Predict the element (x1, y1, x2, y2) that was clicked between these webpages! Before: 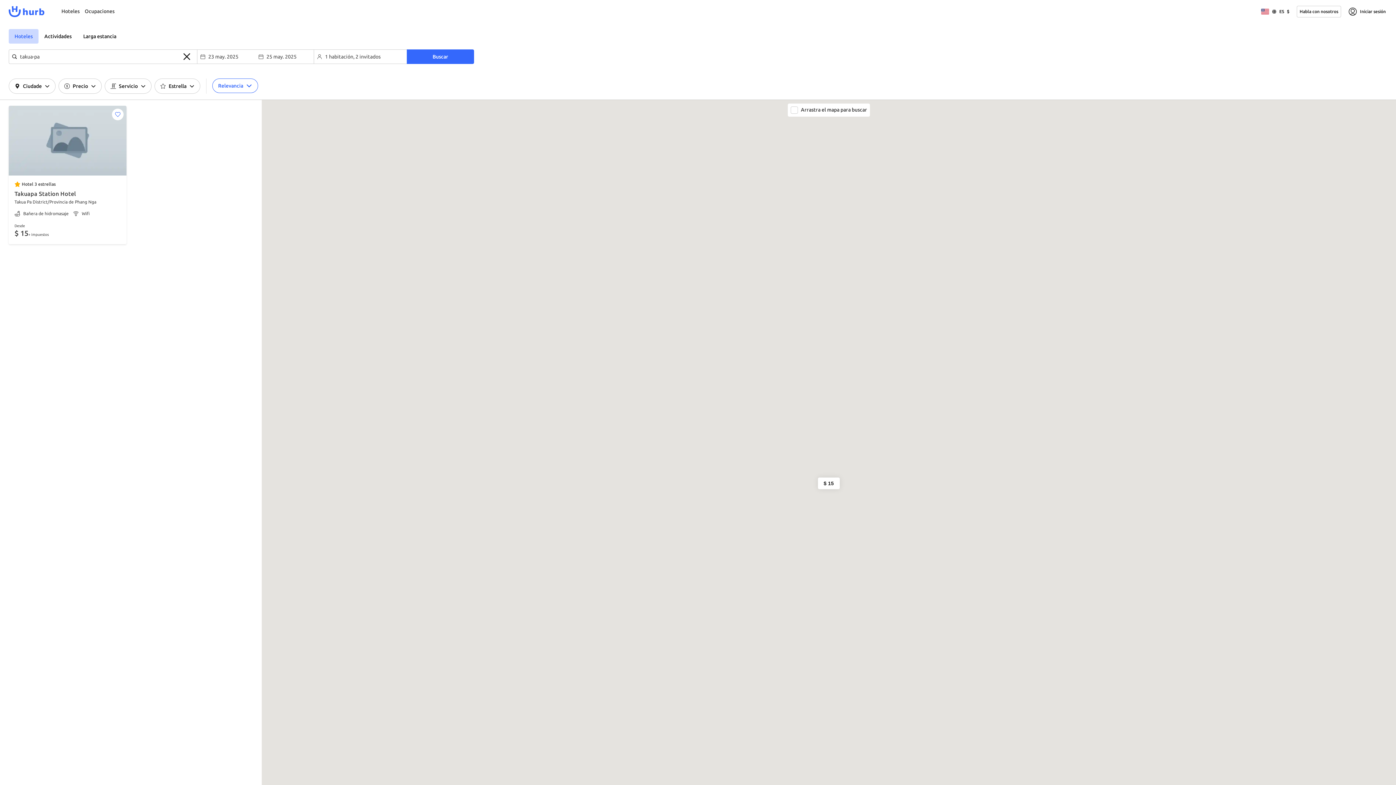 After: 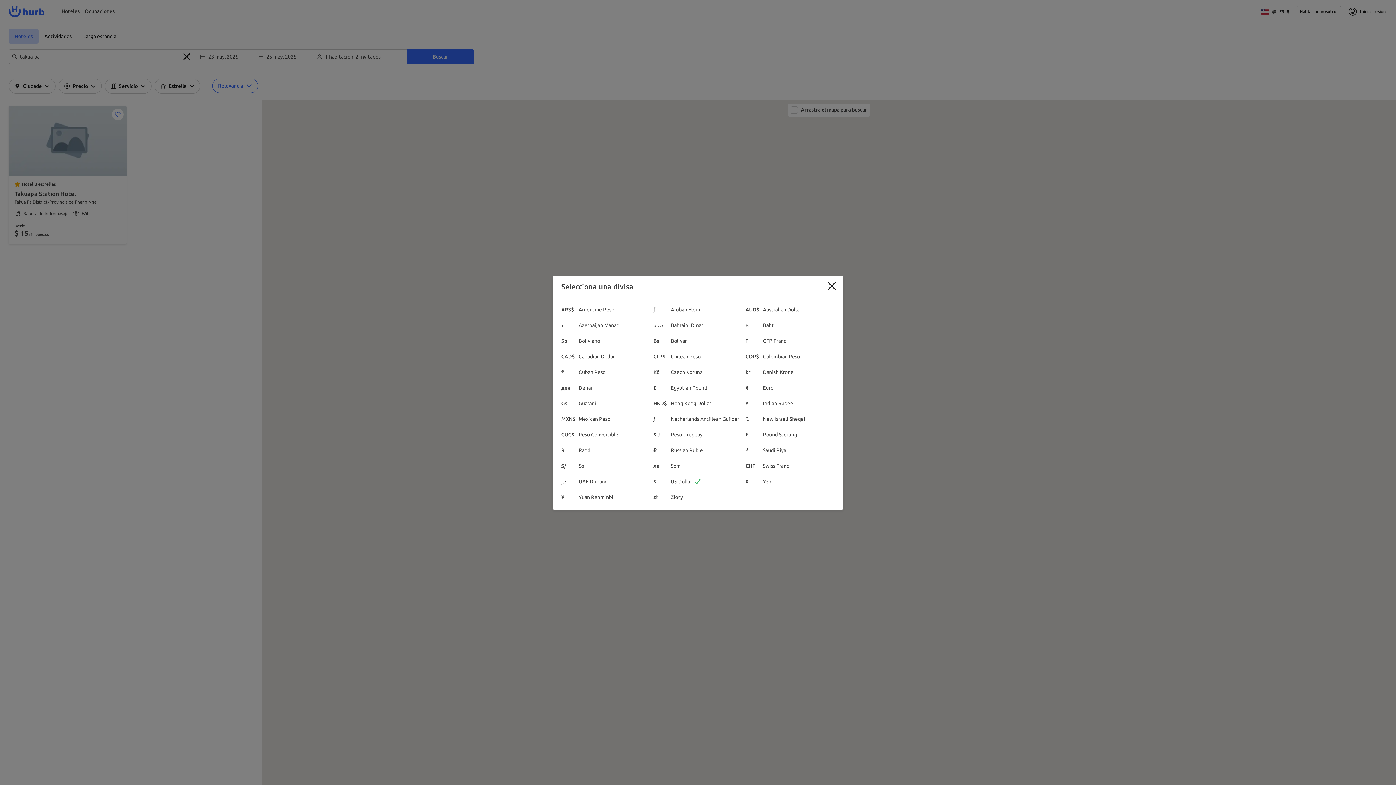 Action: label: $ bbox: (1285, 5, 1291, 17)